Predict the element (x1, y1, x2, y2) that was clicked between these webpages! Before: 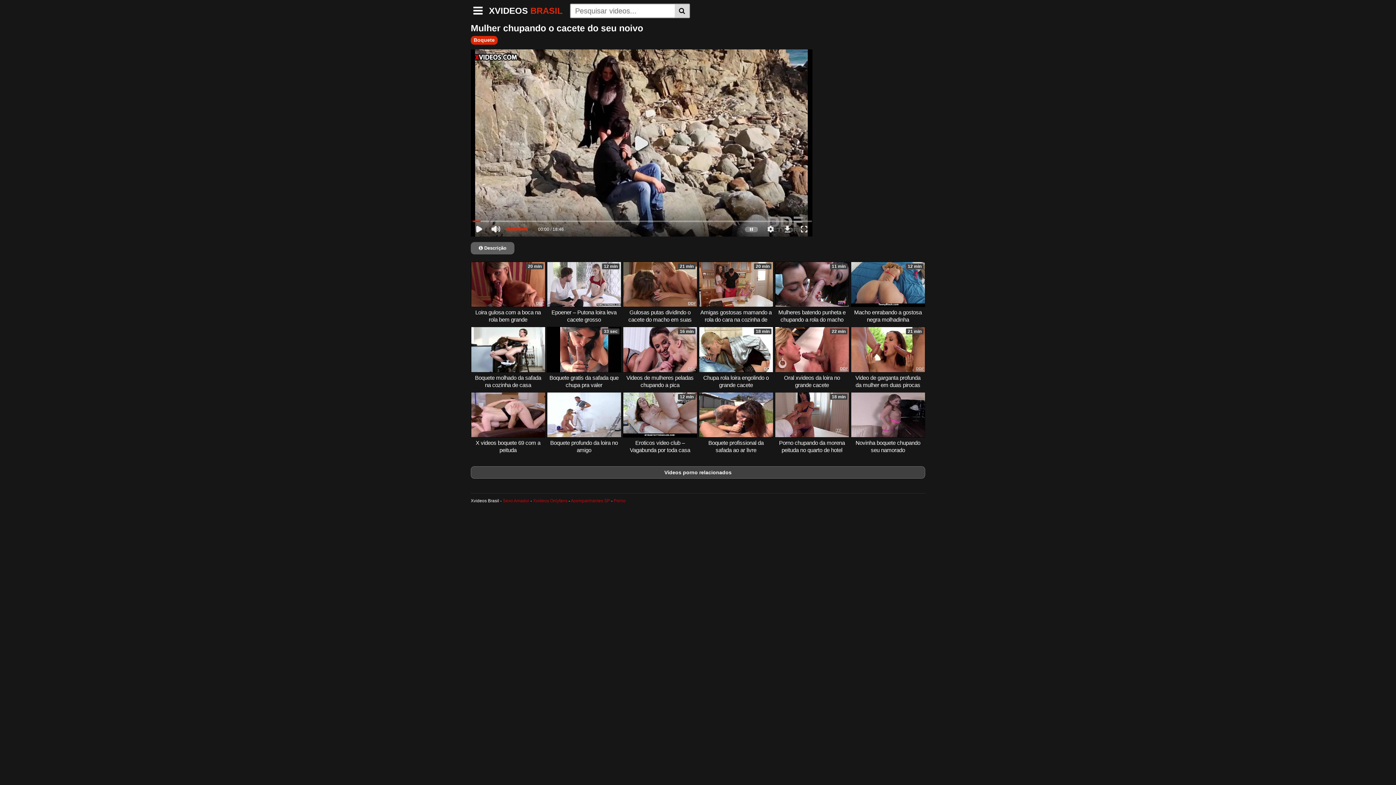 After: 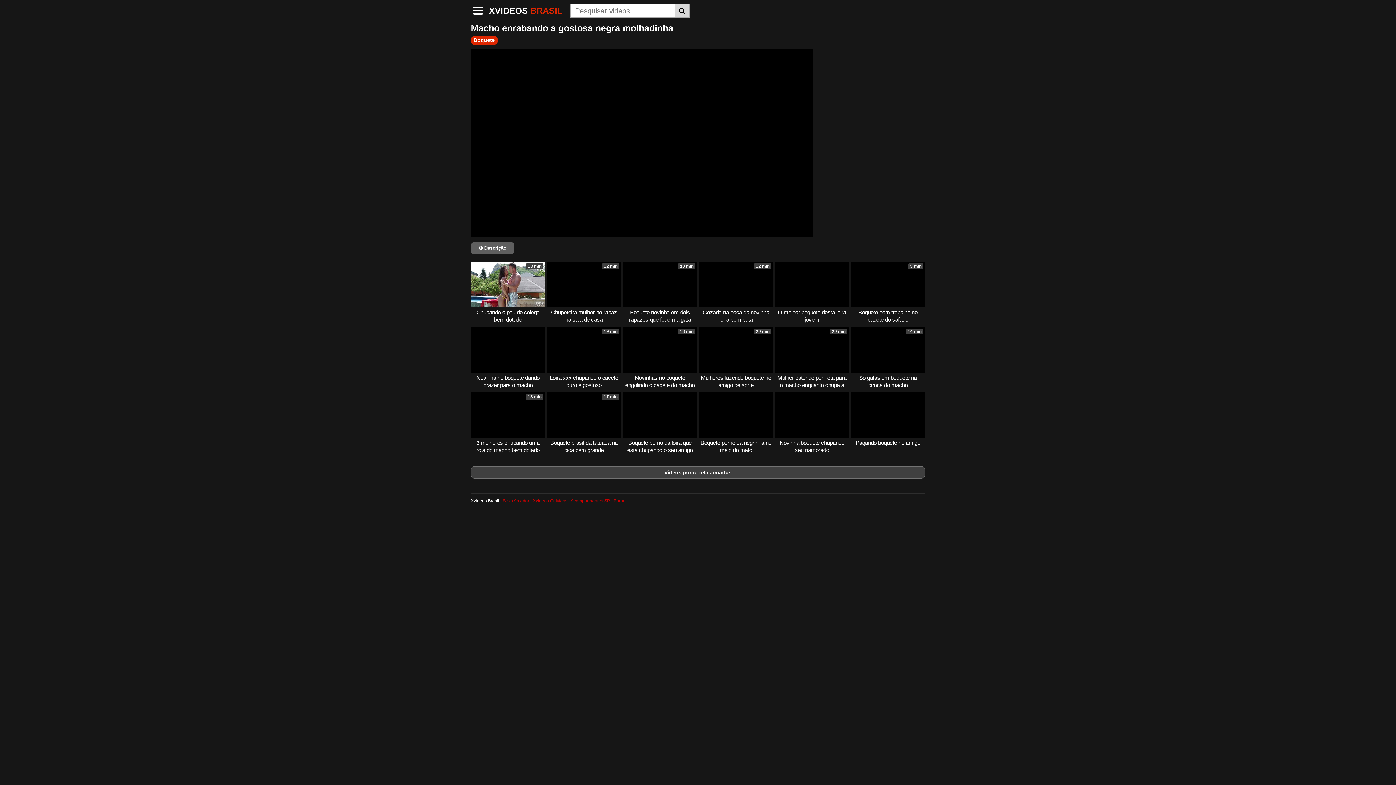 Action: label: Macho enrabando a gostosa negra molhadinha bbox: (850, 307, 925, 324)